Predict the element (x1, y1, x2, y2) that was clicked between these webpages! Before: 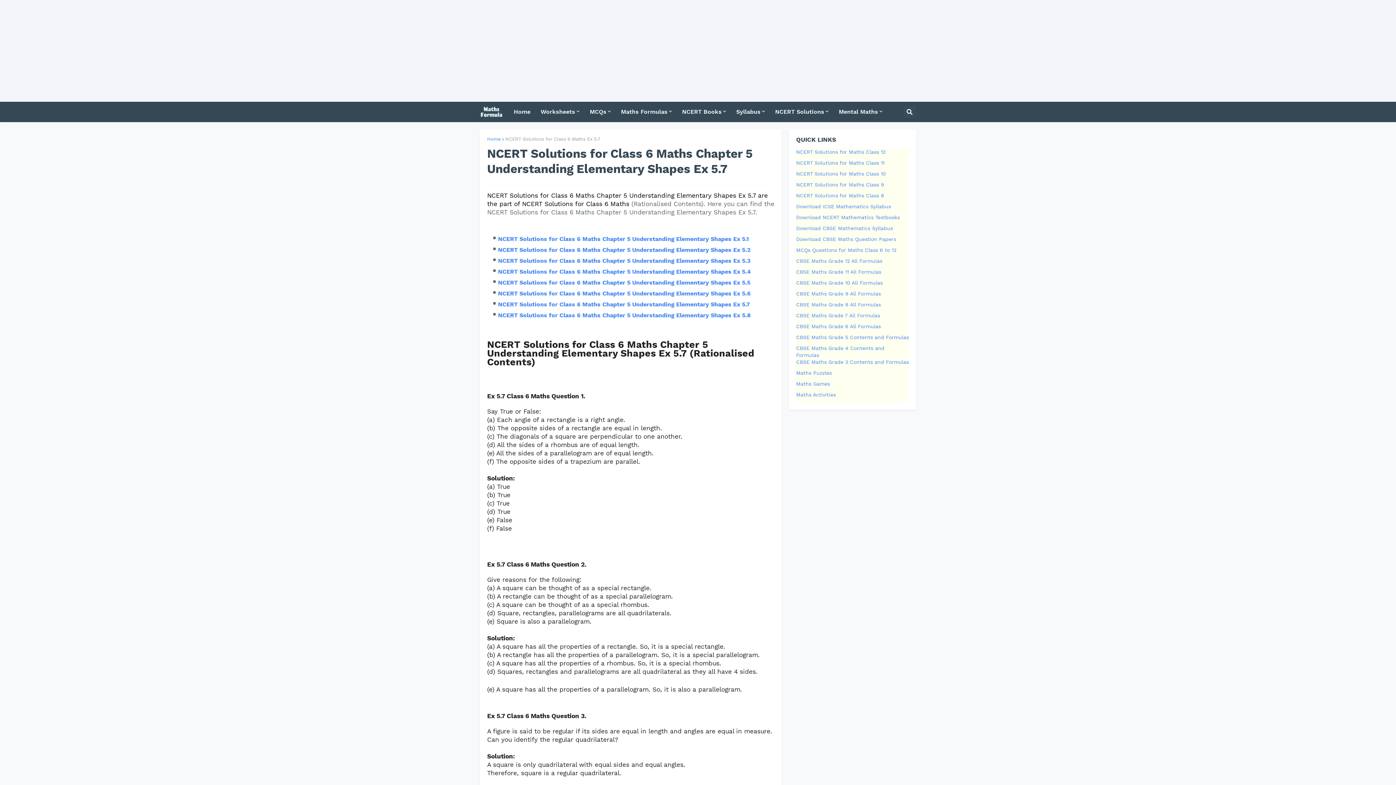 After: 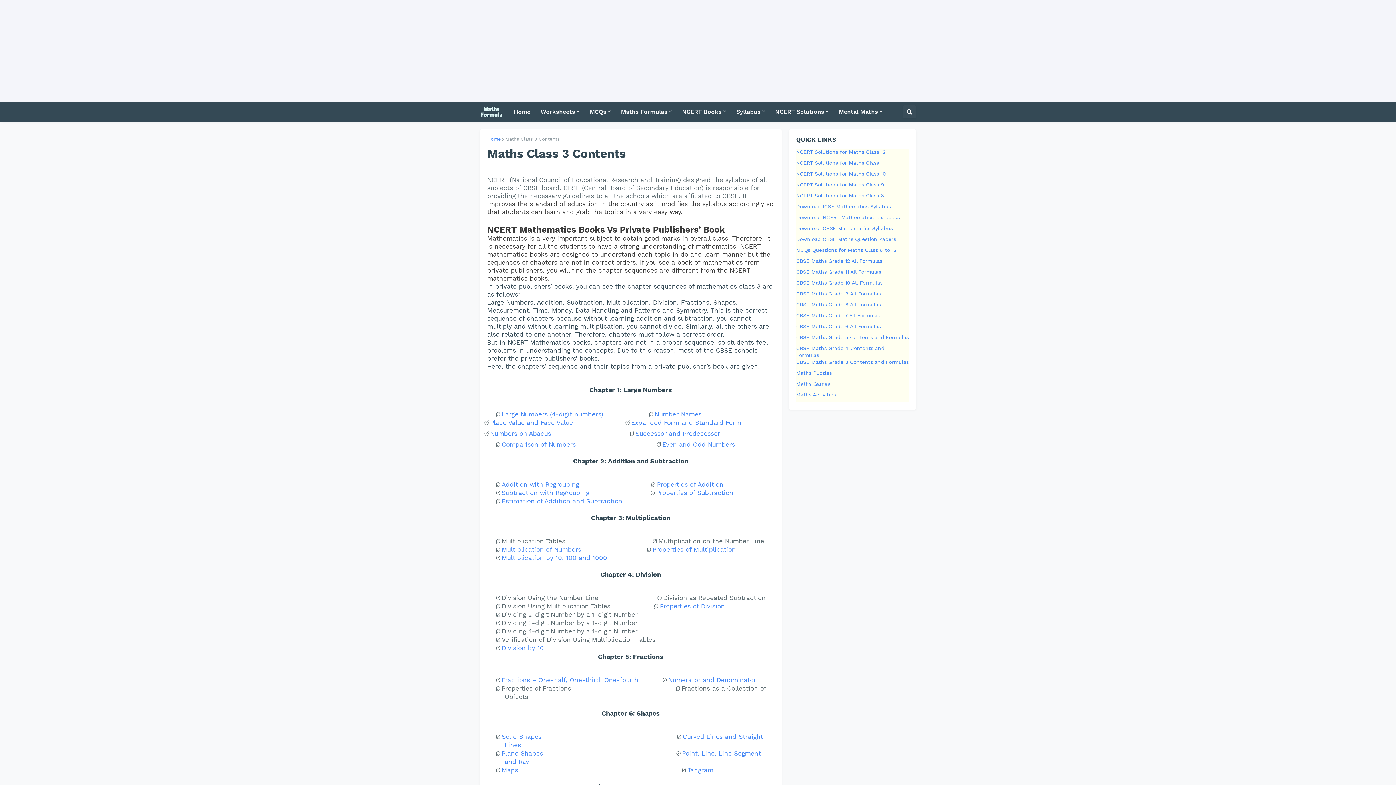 Action: label: CBSE Maths Grade 3 Contents and Formulas bbox: (796, 359, 909, 365)